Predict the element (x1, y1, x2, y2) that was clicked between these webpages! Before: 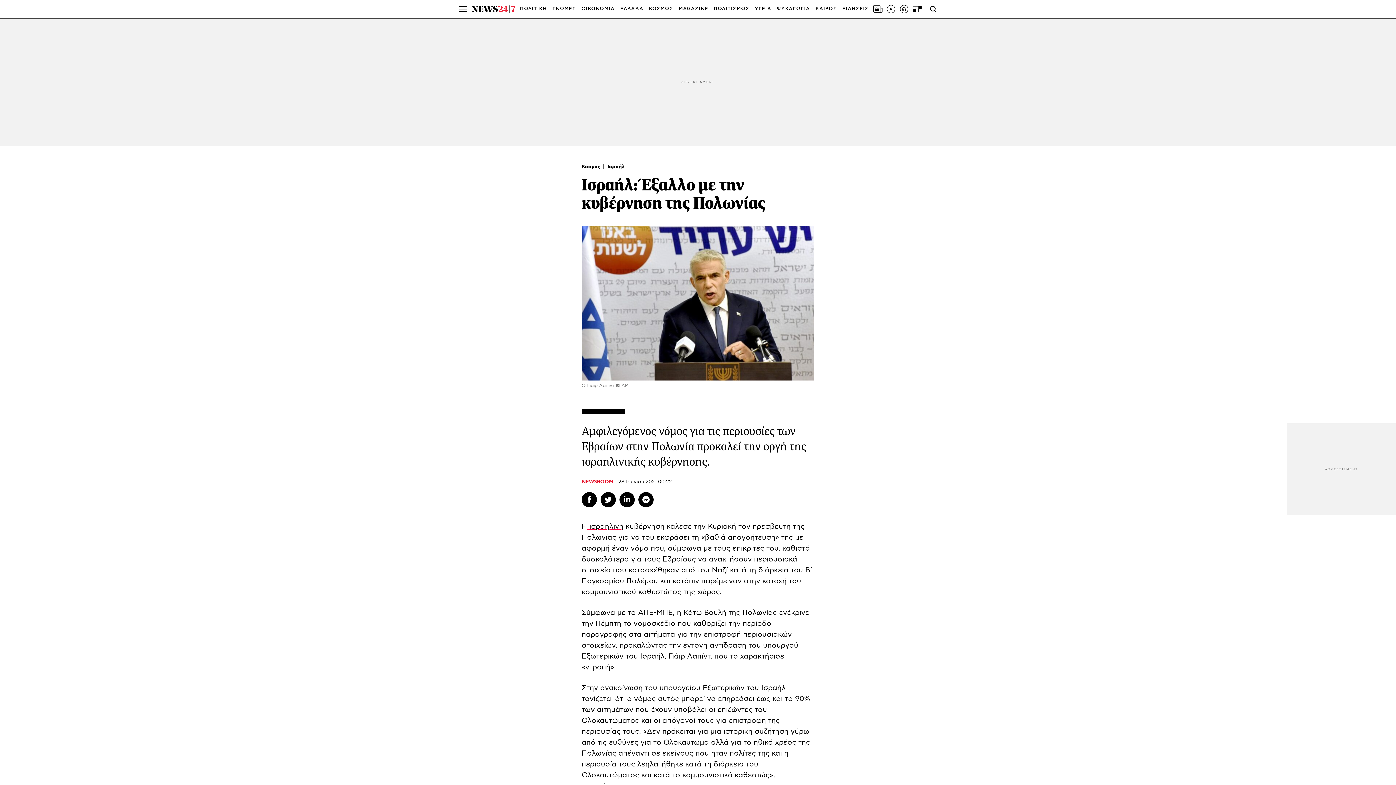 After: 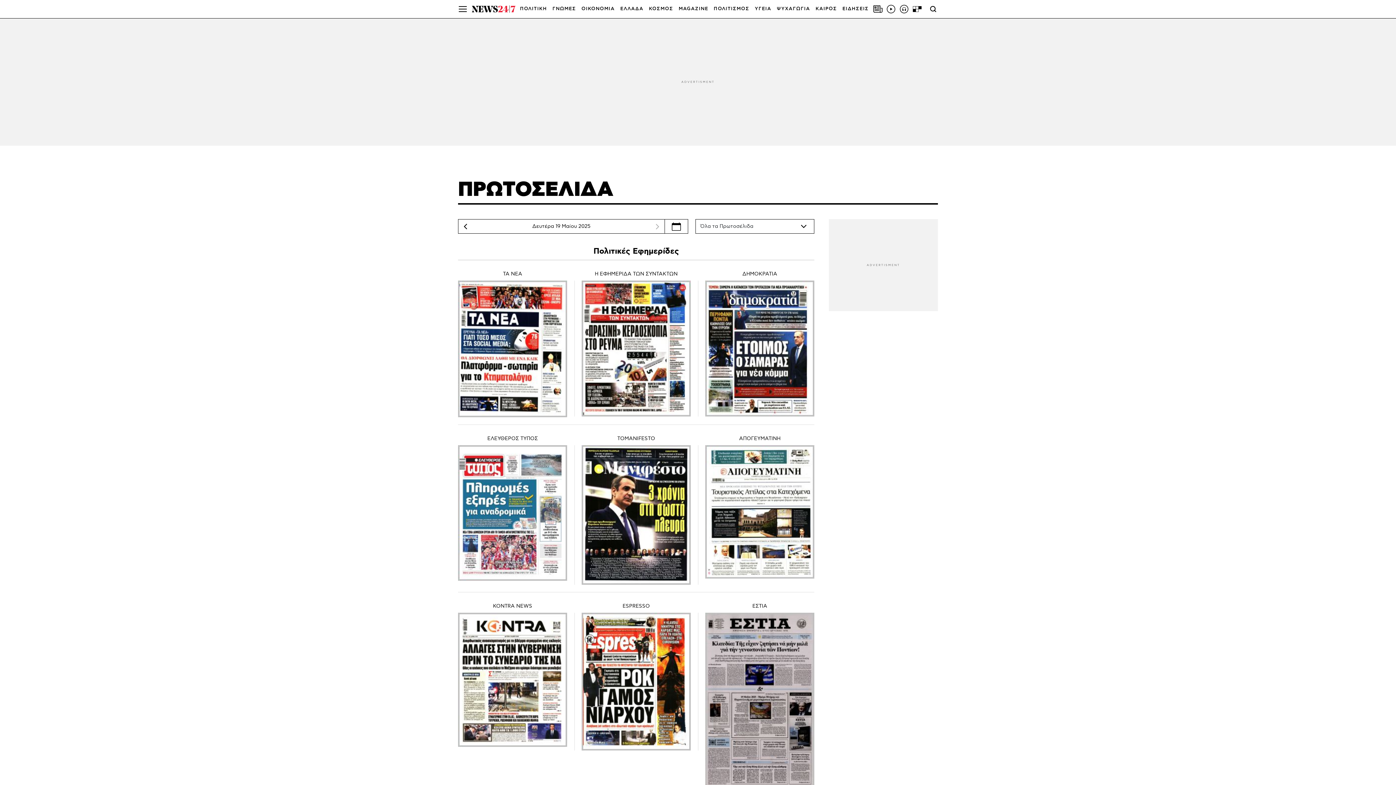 Action: bbox: (873, 4, 882, 13)